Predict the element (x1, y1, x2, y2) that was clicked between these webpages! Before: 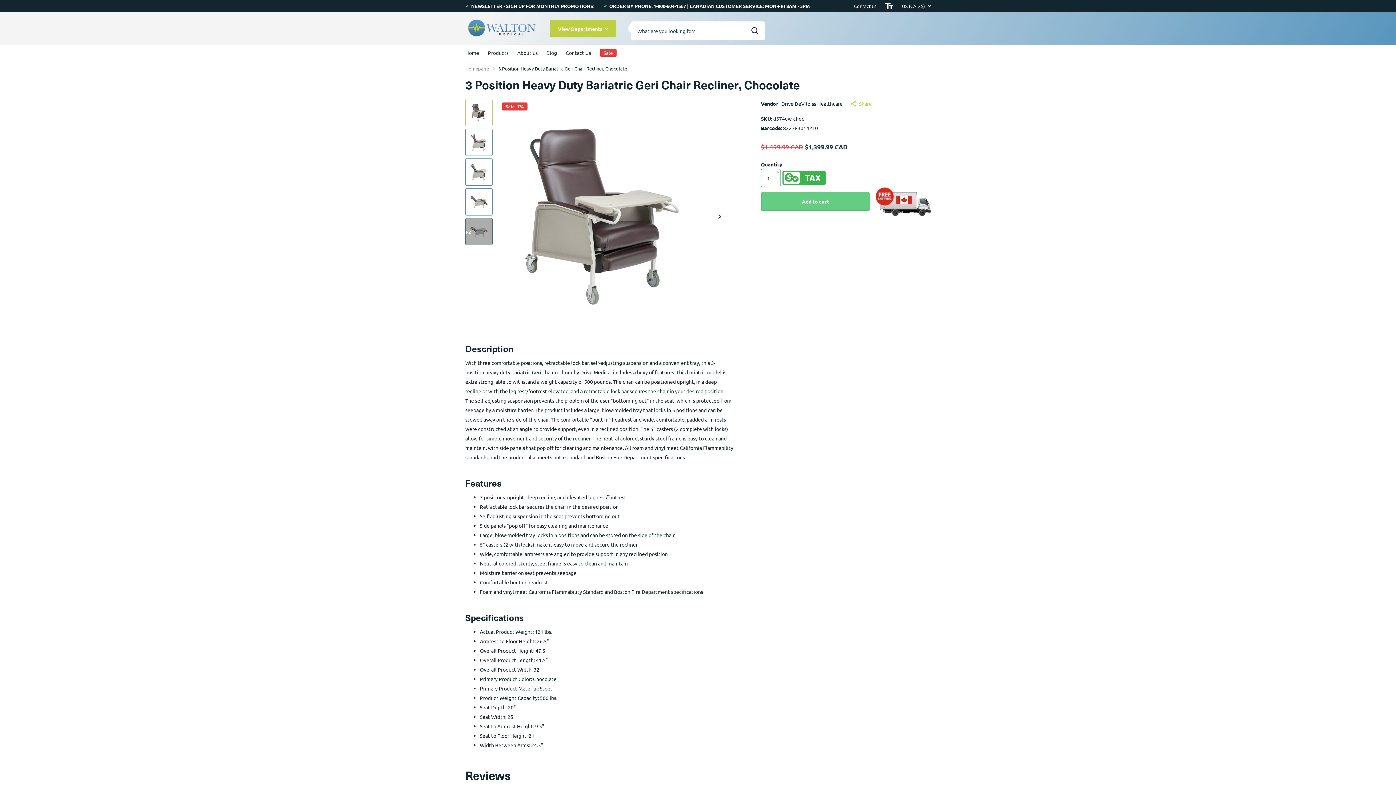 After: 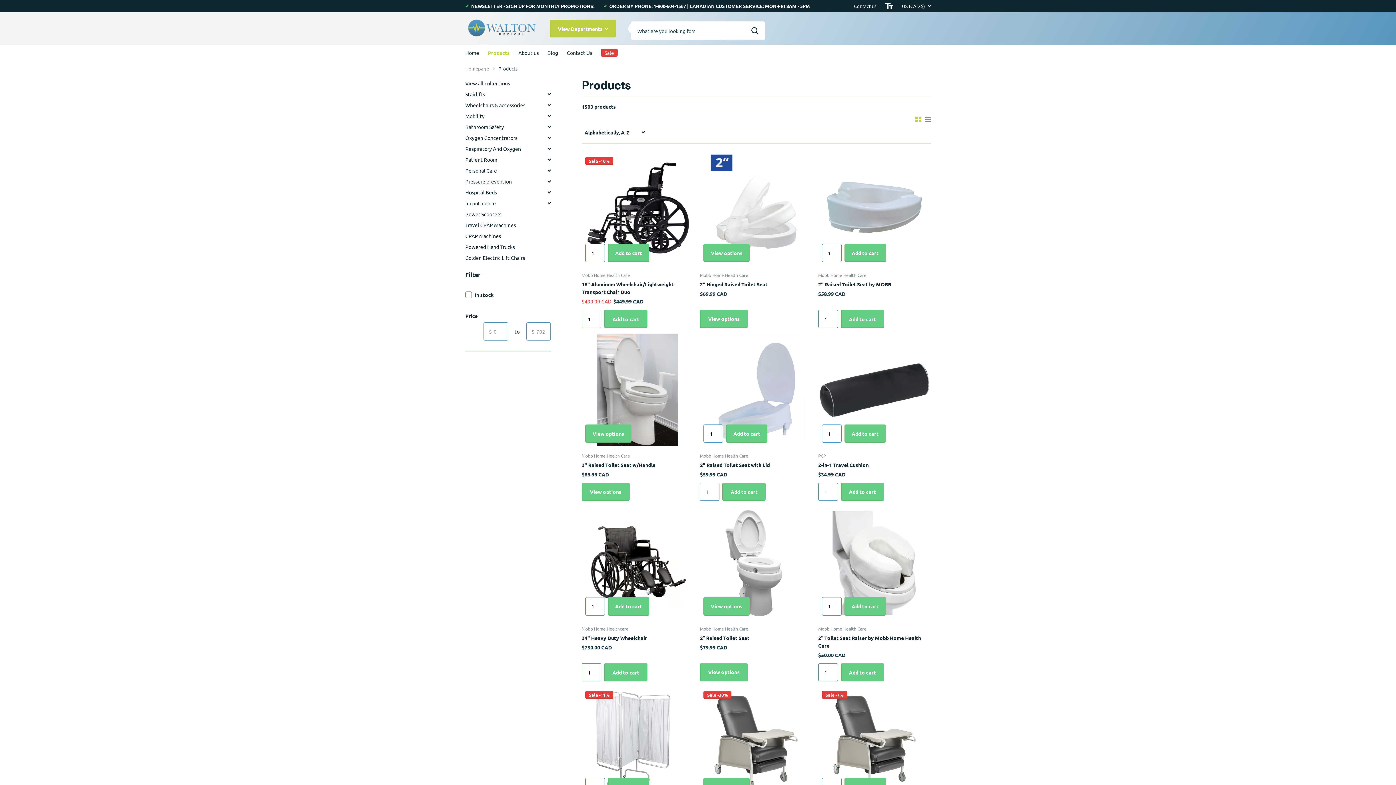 Action: label: Products bbox: (488, 44, 508, 60)